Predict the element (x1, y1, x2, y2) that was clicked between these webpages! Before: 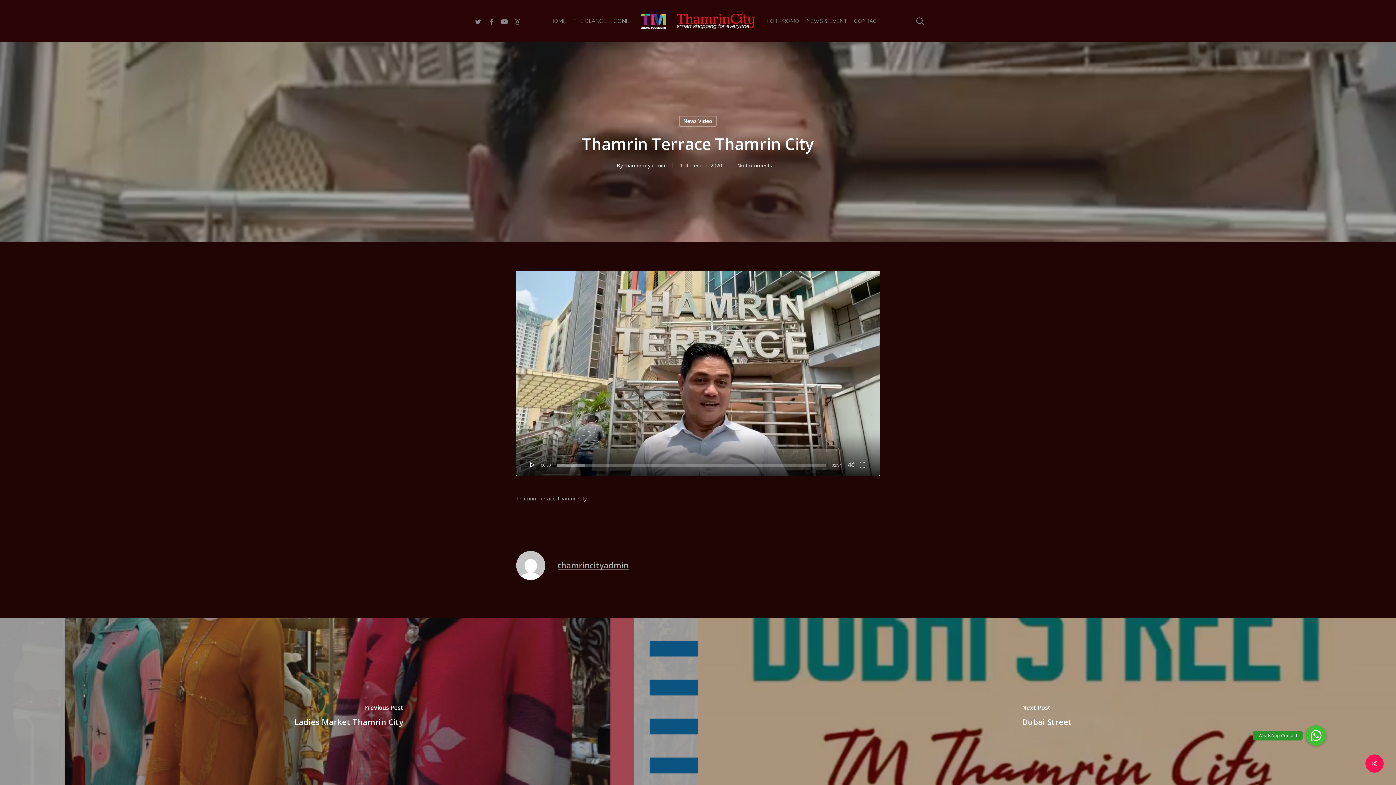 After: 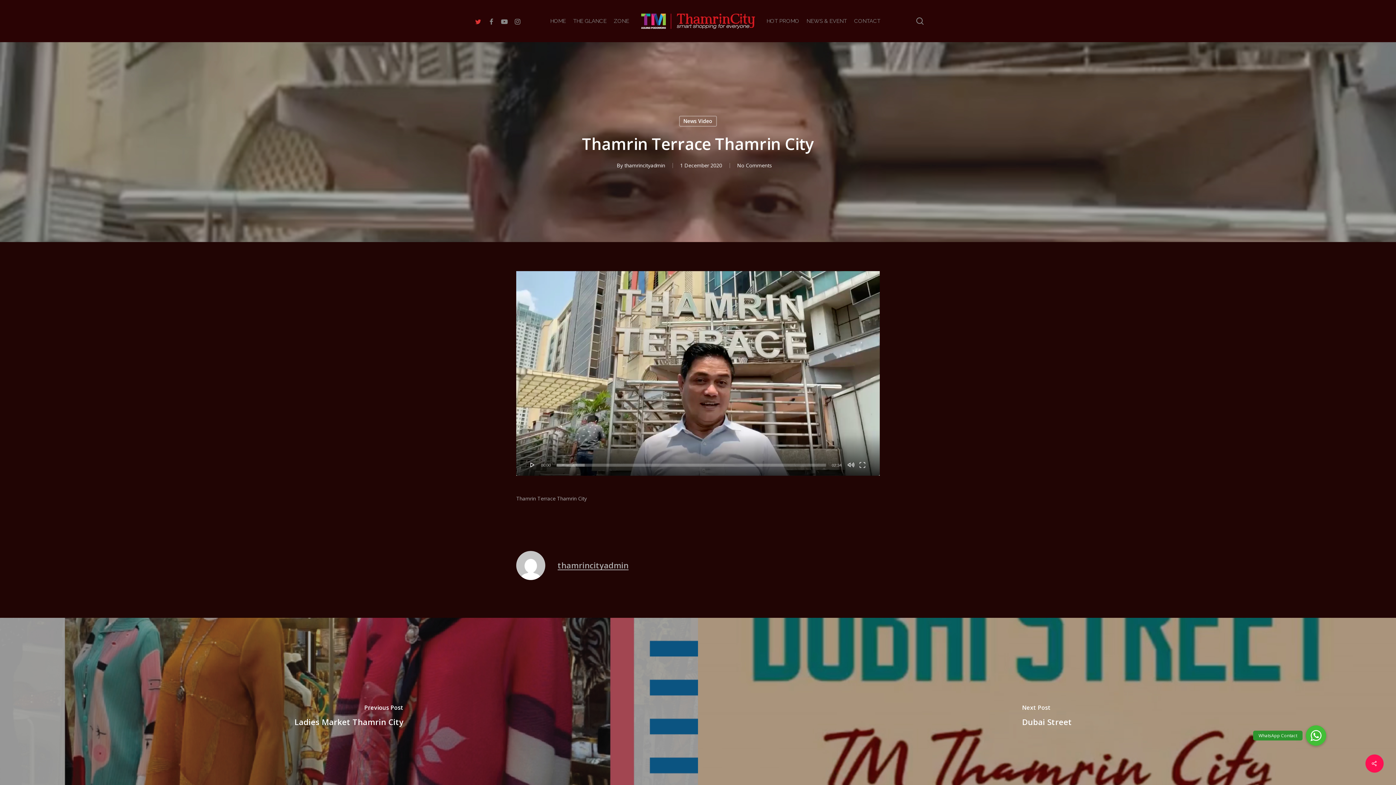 Action: bbox: (471, 16, 484, 25) label: TWITTER